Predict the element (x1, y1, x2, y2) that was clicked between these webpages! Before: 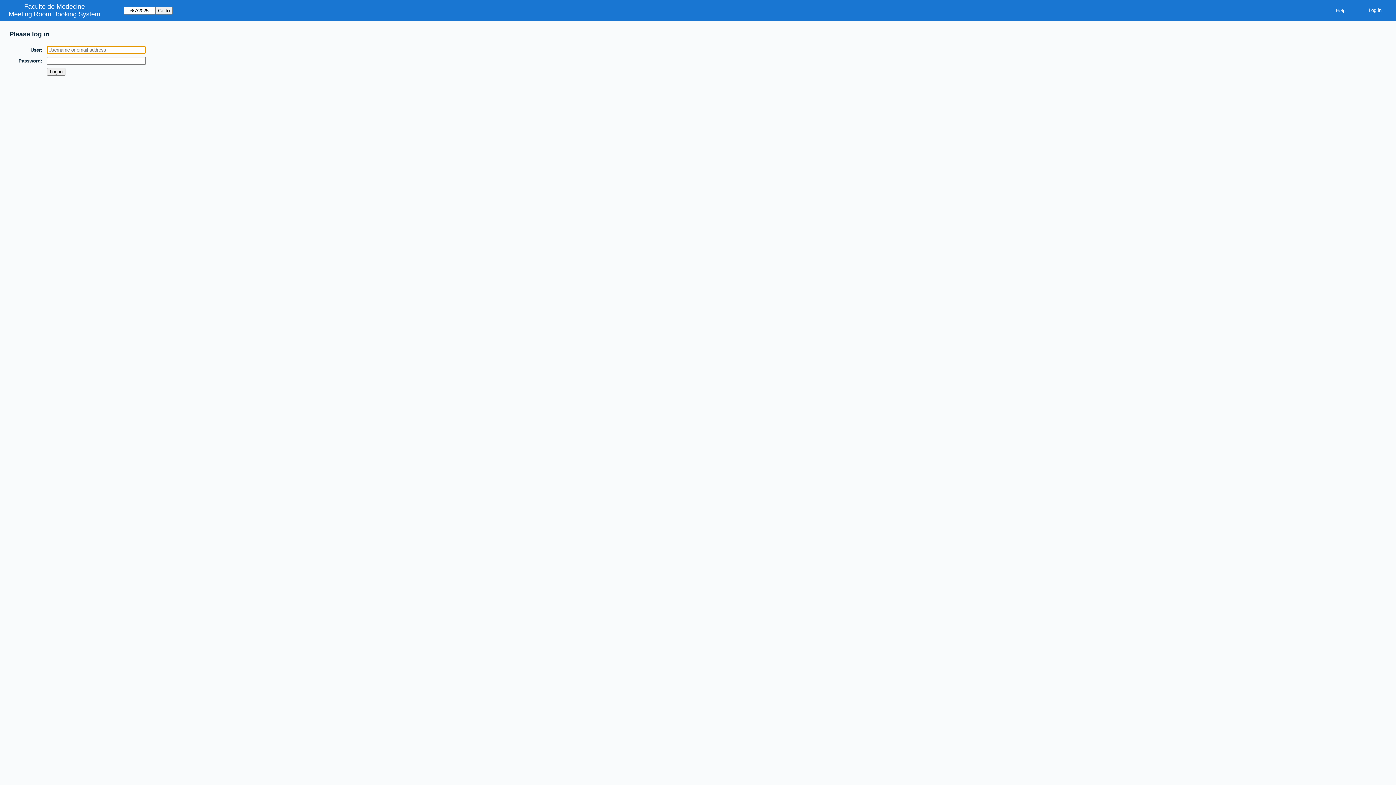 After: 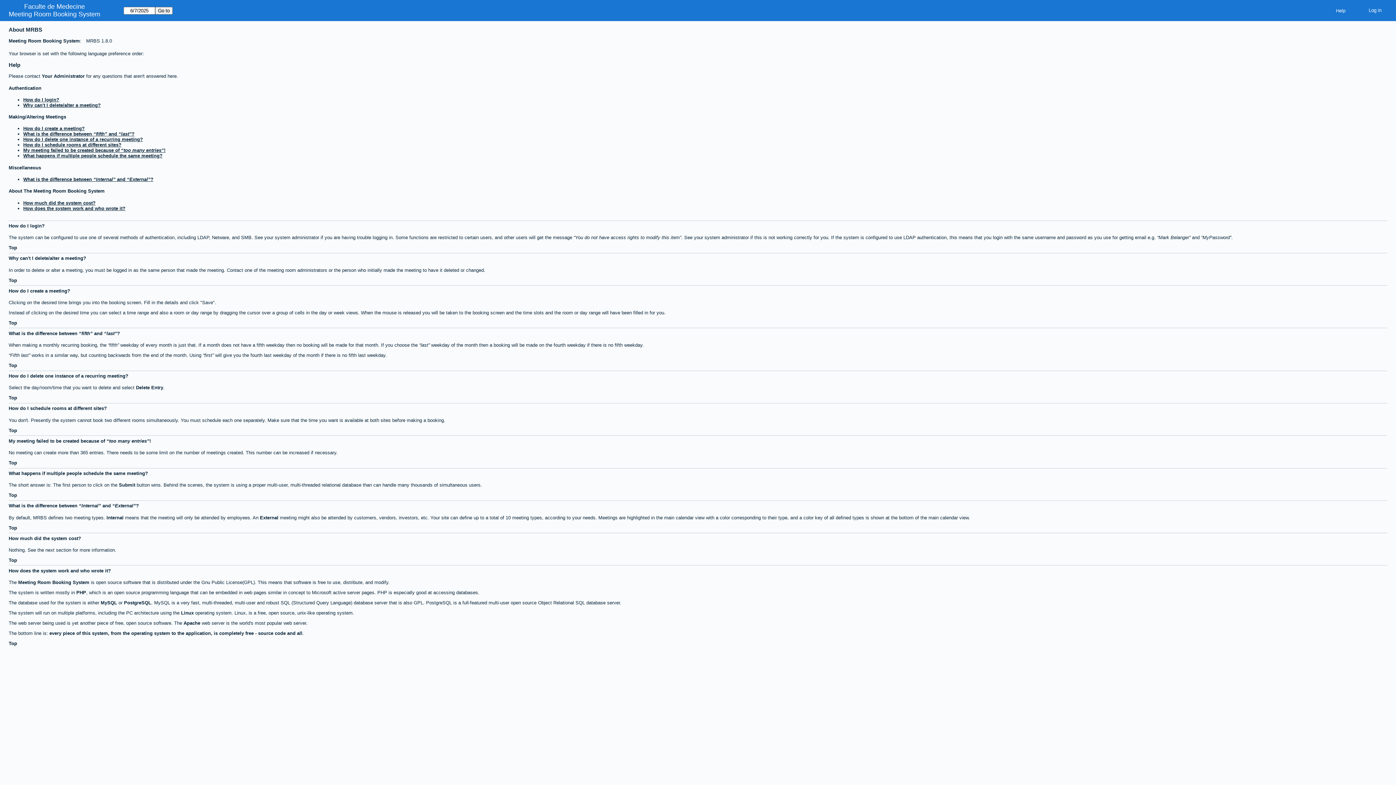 Action: bbox: (1330, 5, 1351, 15) label: Help